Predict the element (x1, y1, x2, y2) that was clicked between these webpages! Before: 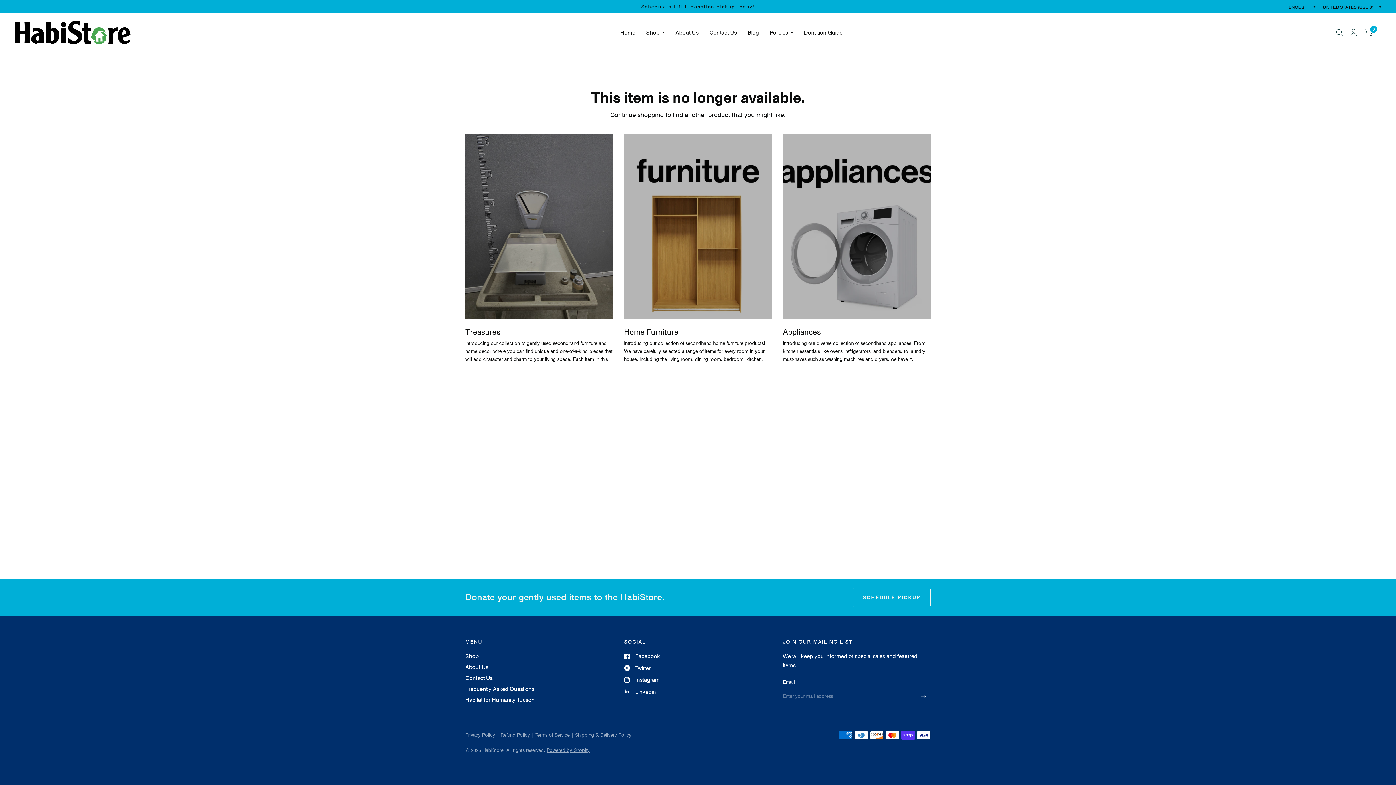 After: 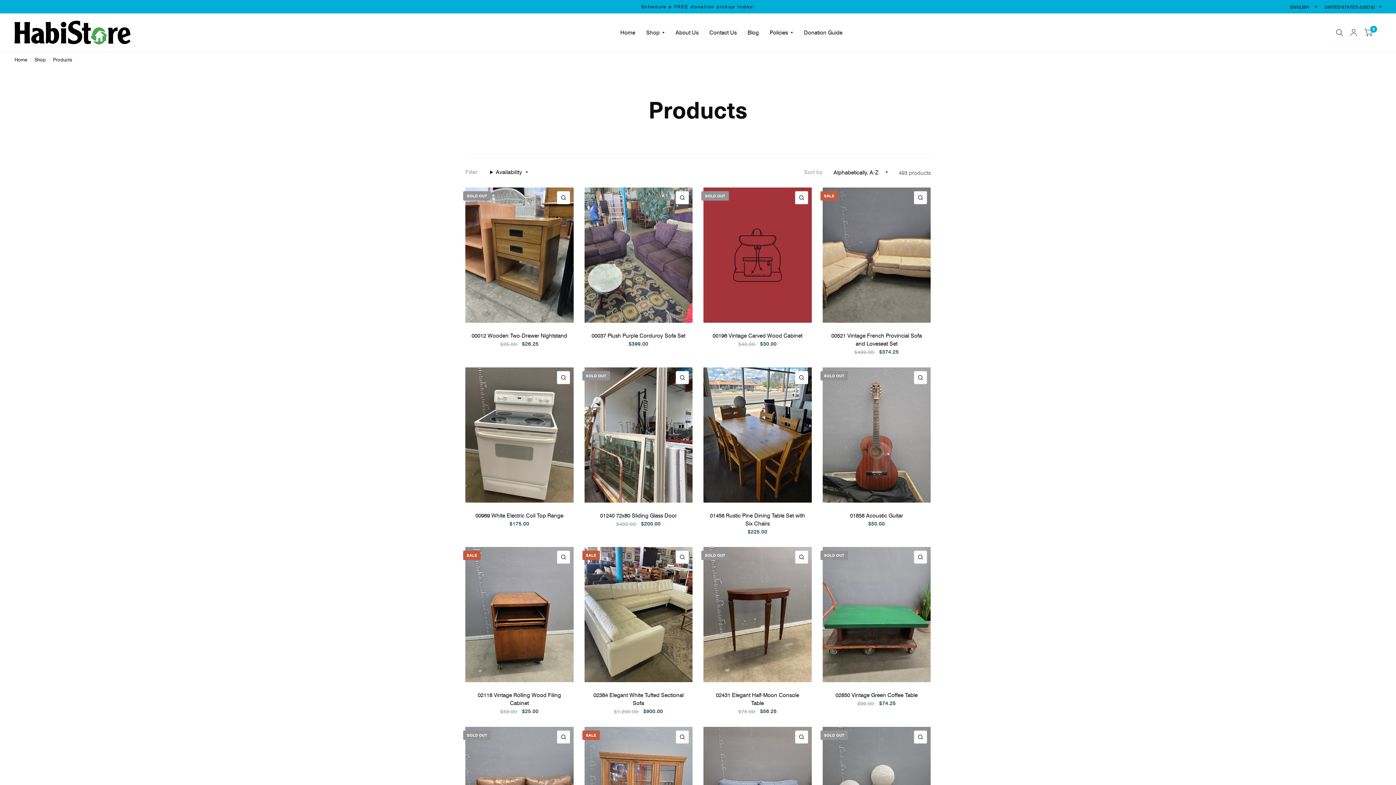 Action: label: Shop bbox: (465, 653, 478, 660)